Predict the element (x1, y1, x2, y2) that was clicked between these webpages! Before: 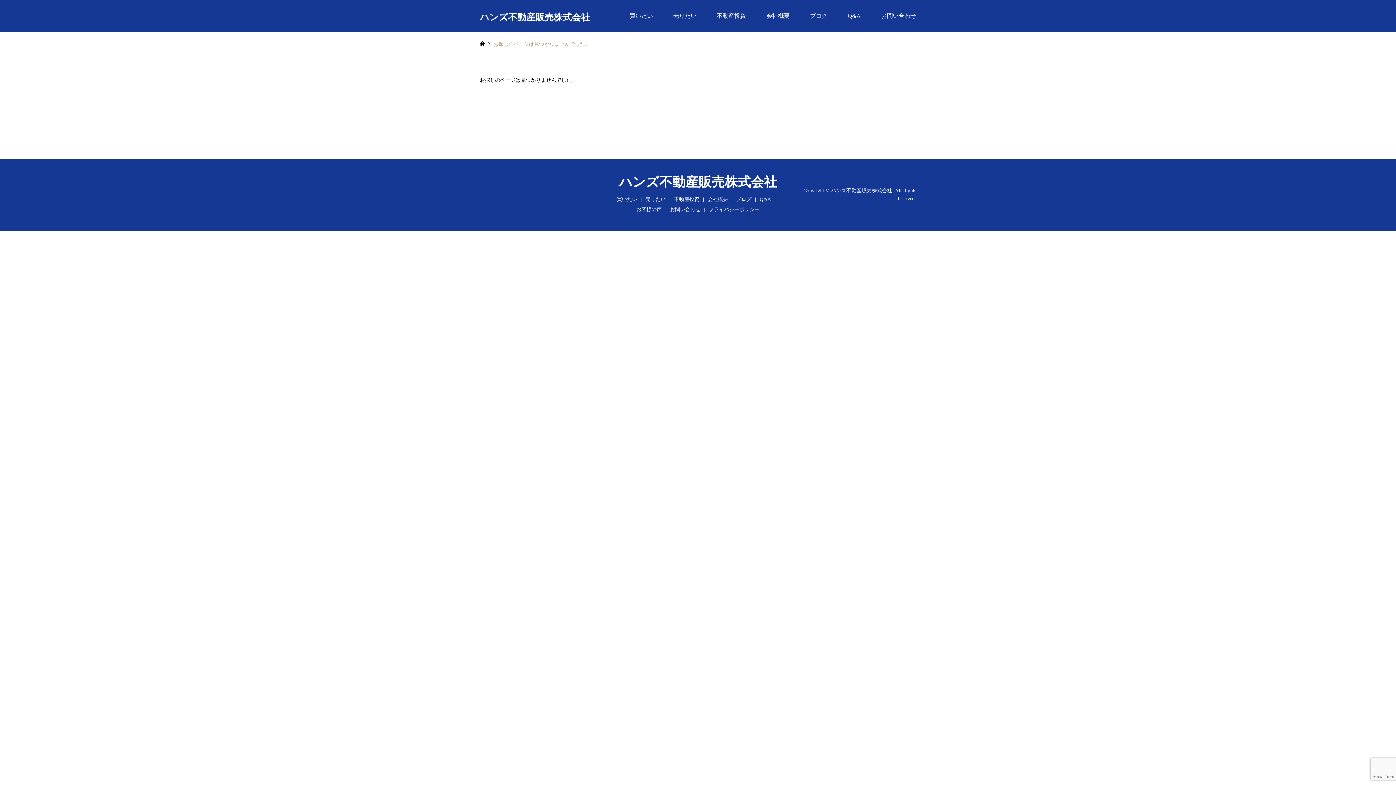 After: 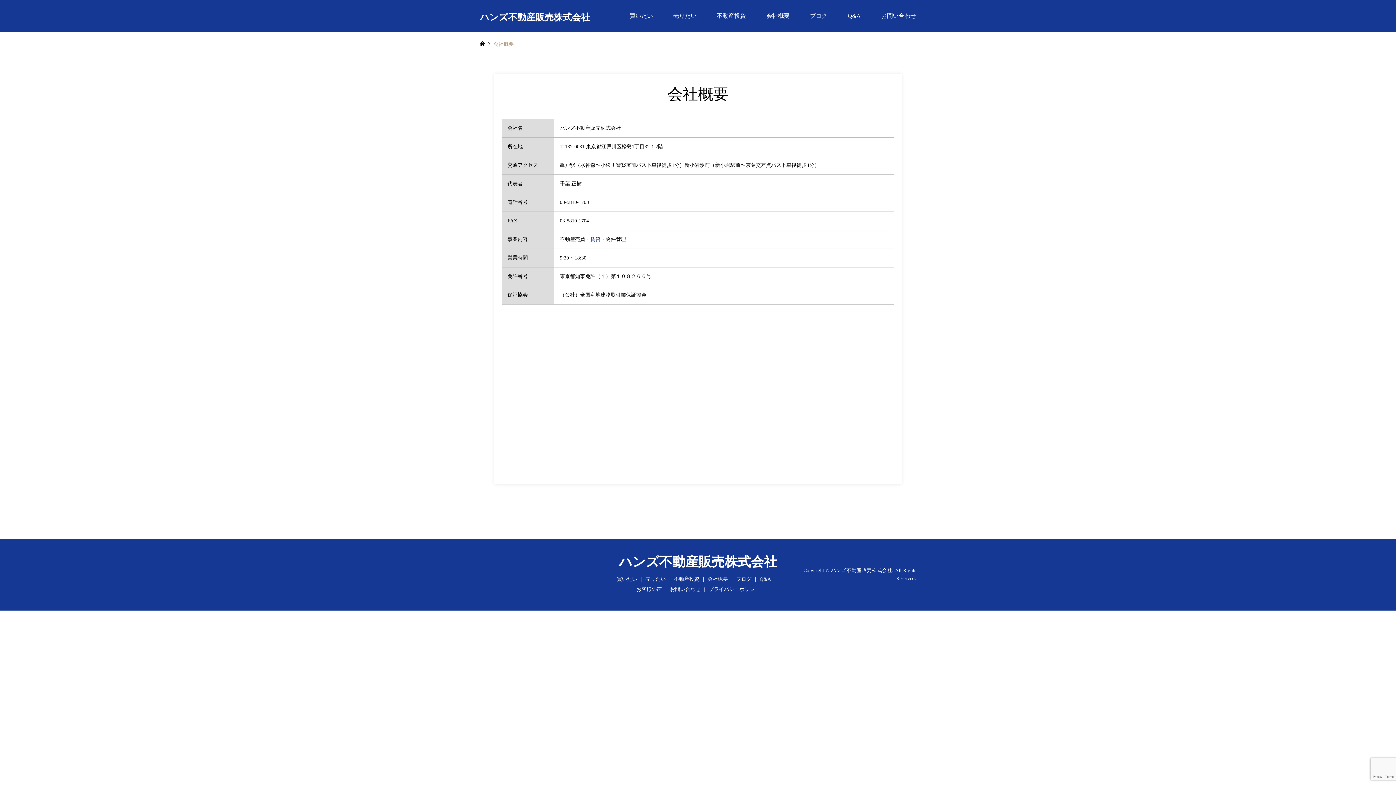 Action: label: 会社概要 bbox: (707, 196, 728, 202)